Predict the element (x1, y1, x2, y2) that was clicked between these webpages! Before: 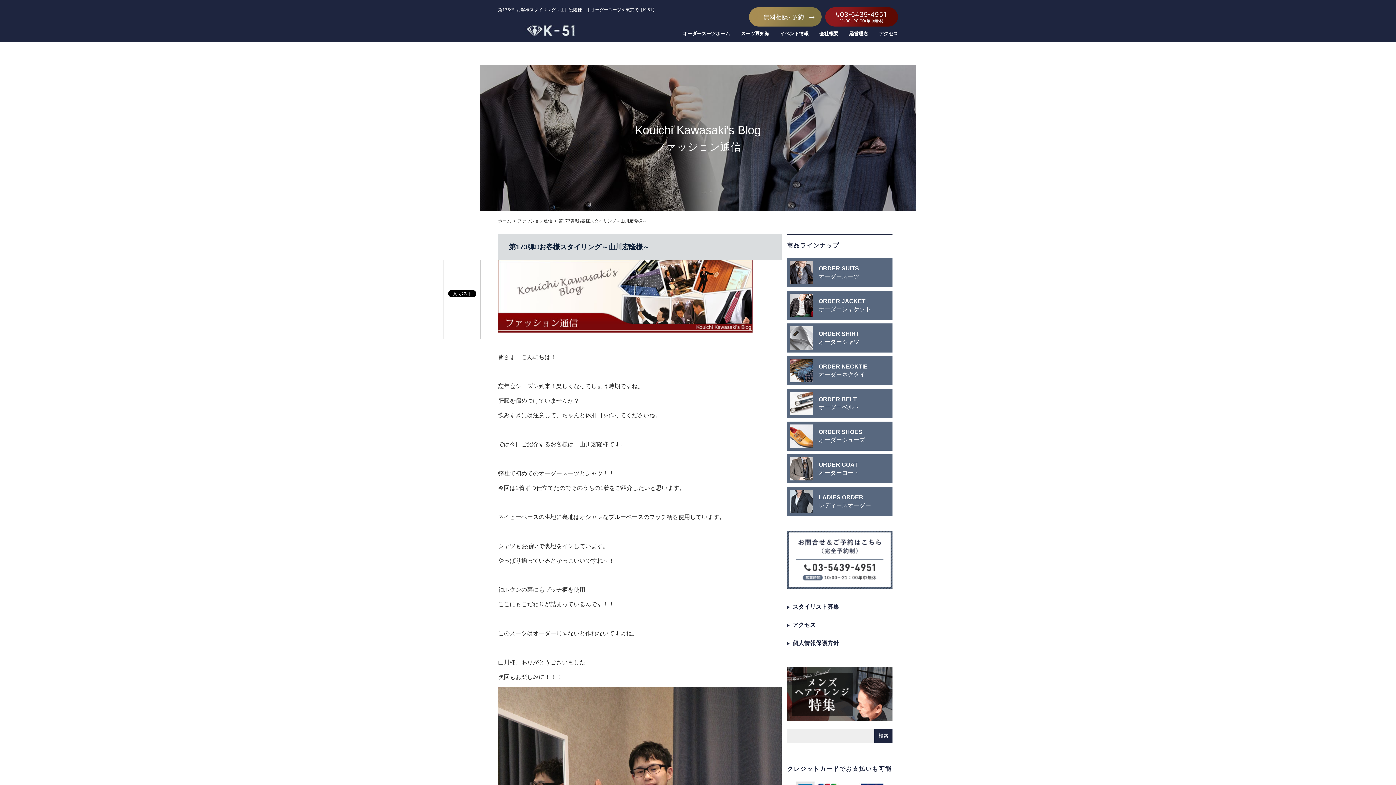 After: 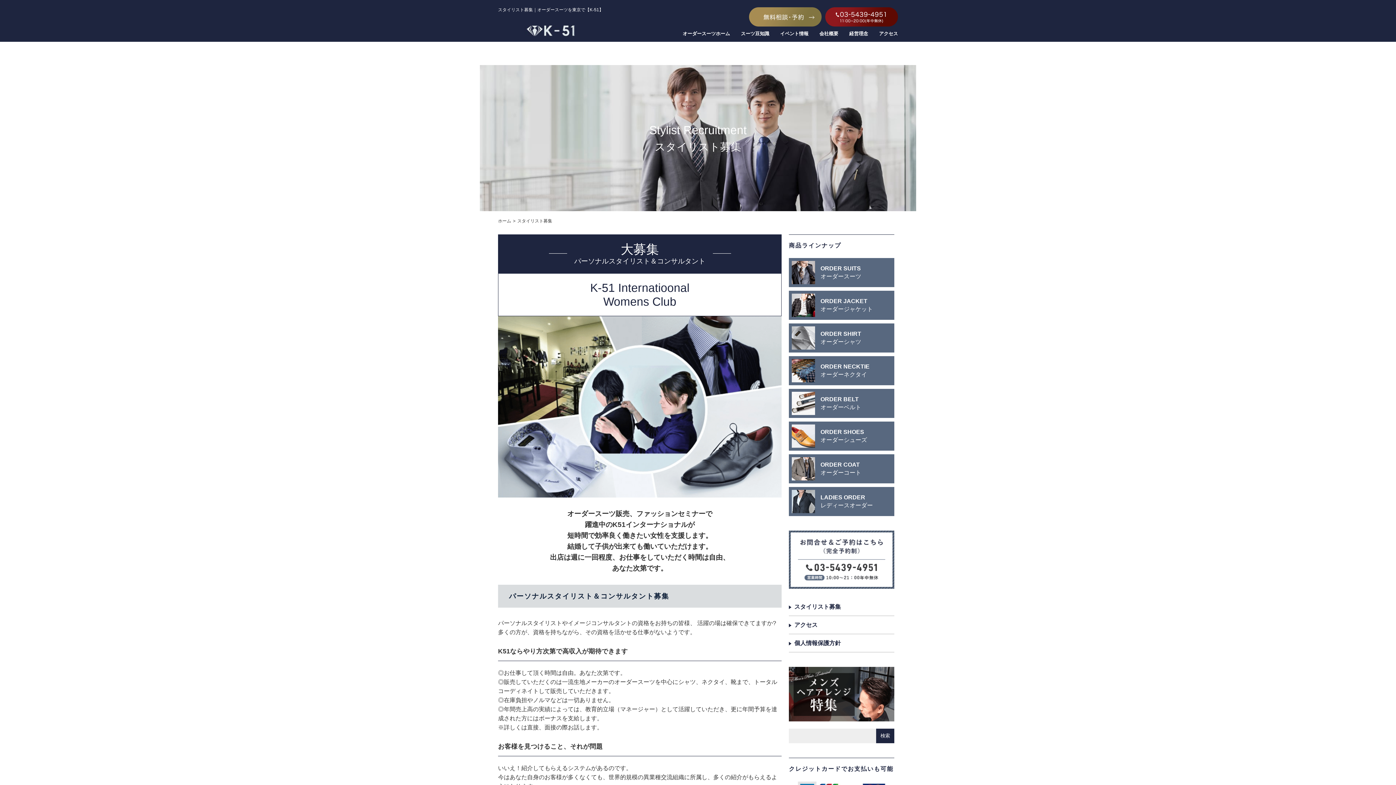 Action: label: スタイリスト募集 bbox: (787, 603, 839, 610)